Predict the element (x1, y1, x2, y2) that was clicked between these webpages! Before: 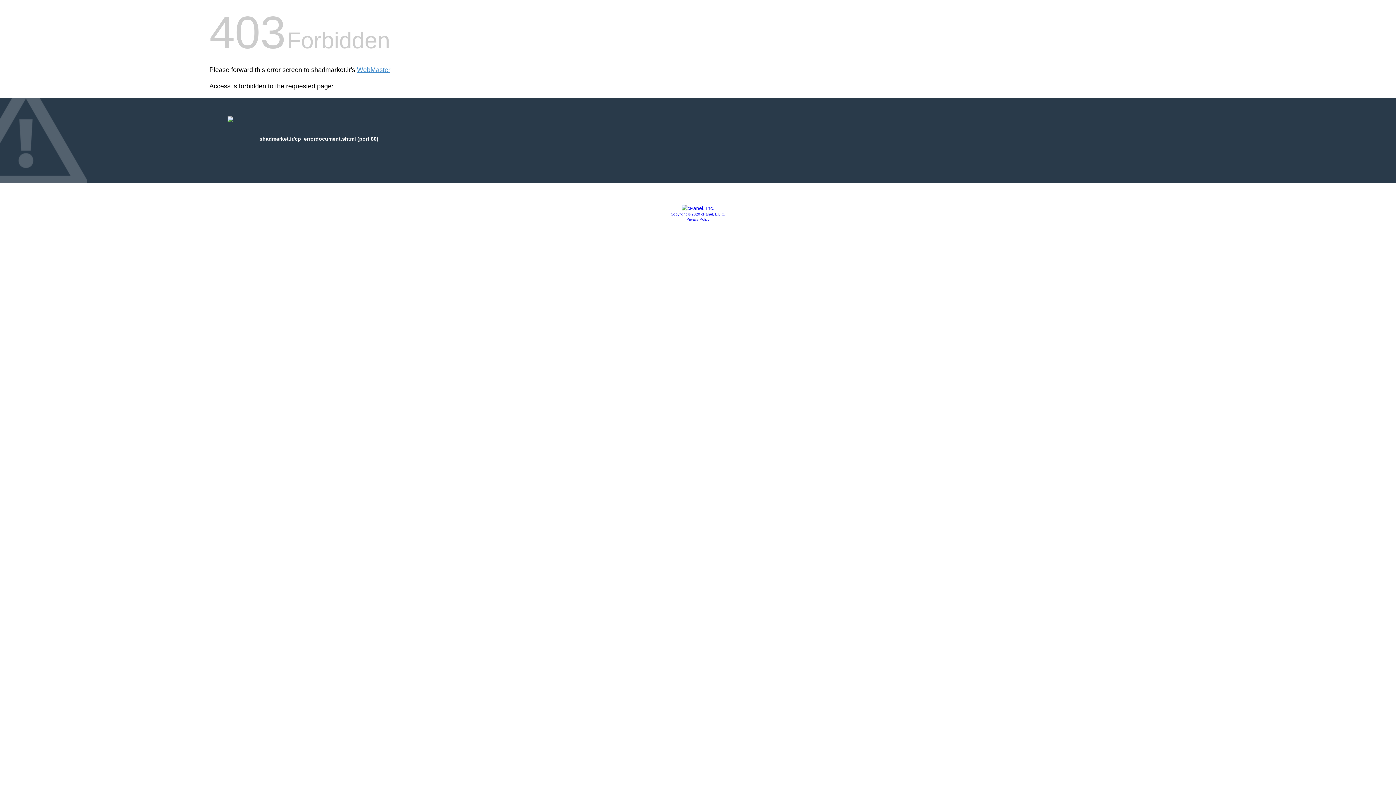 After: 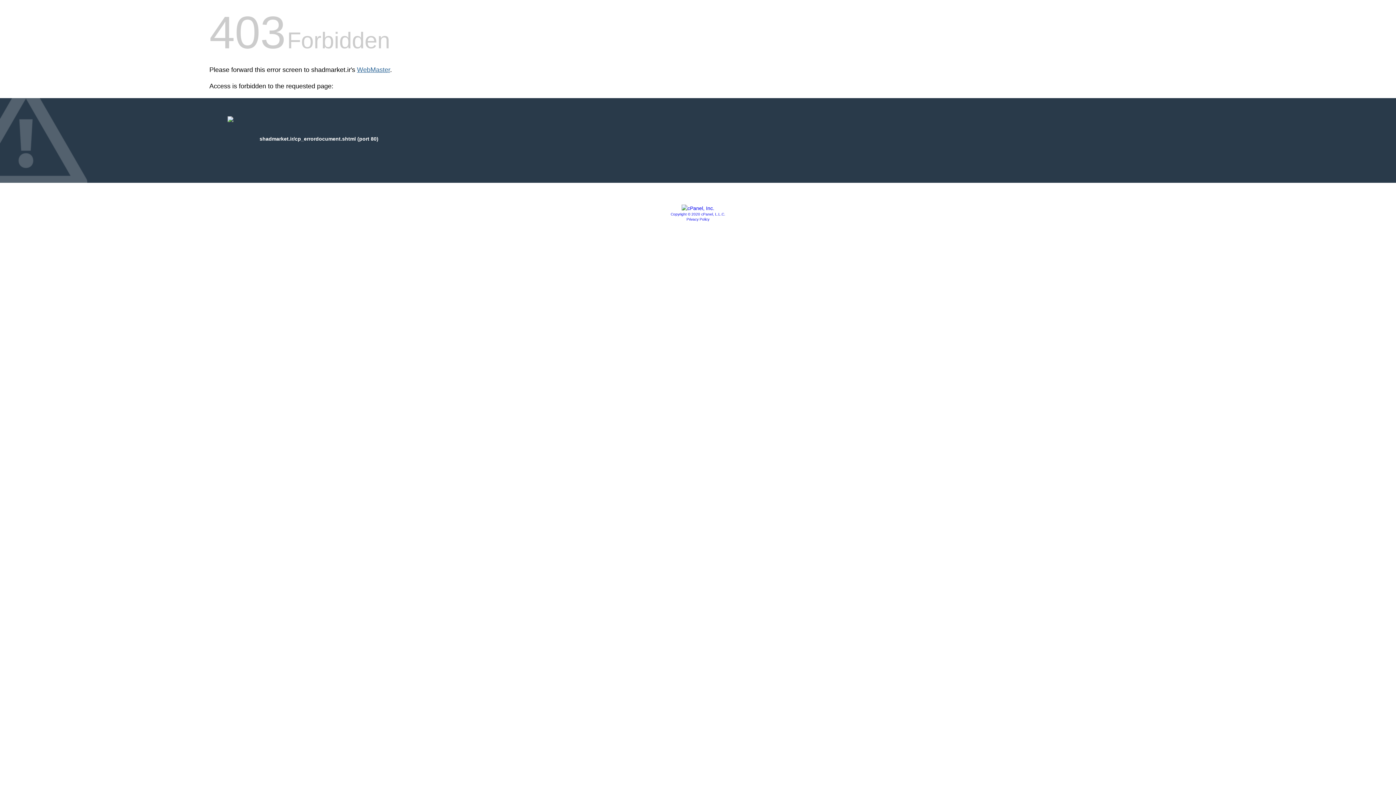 Action: bbox: (357, 66, 390, 73) label: WebMaster